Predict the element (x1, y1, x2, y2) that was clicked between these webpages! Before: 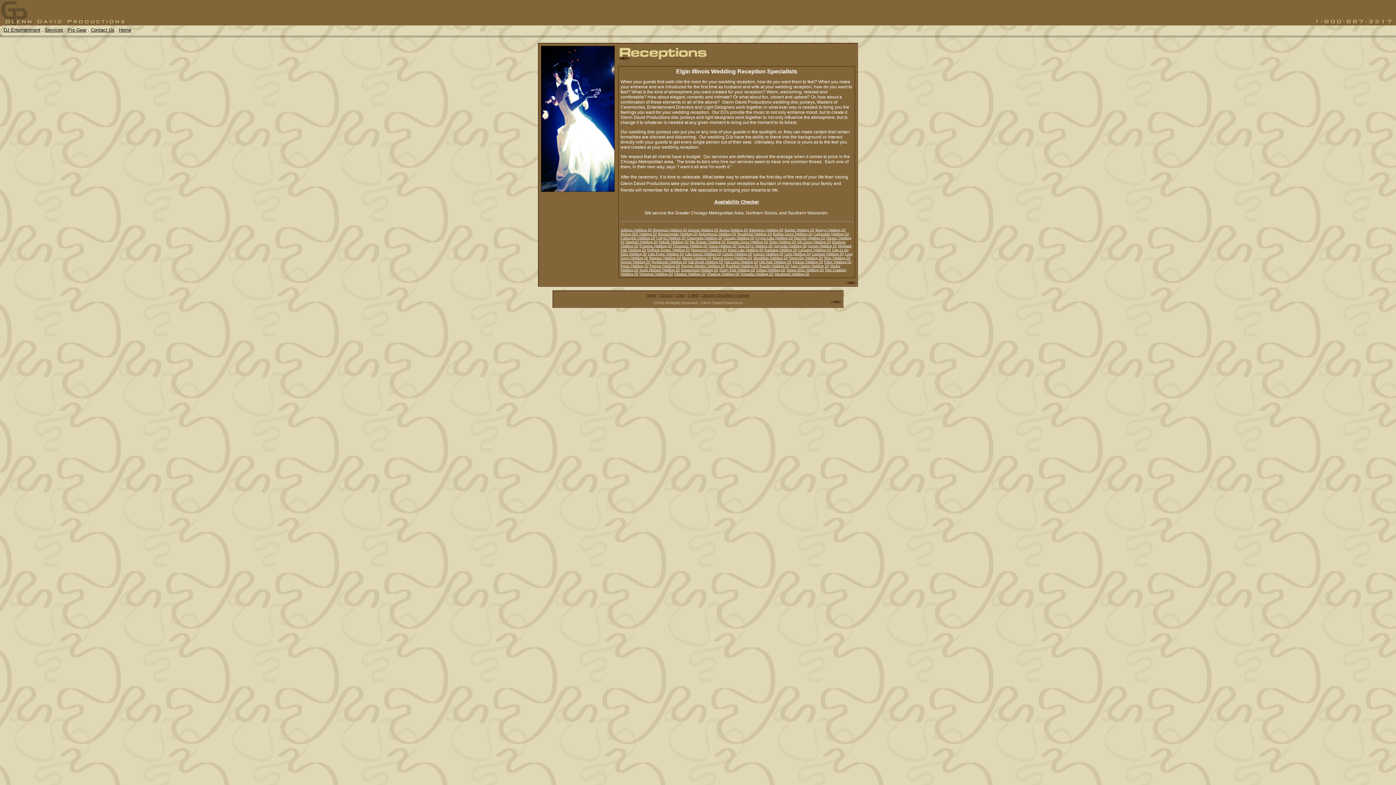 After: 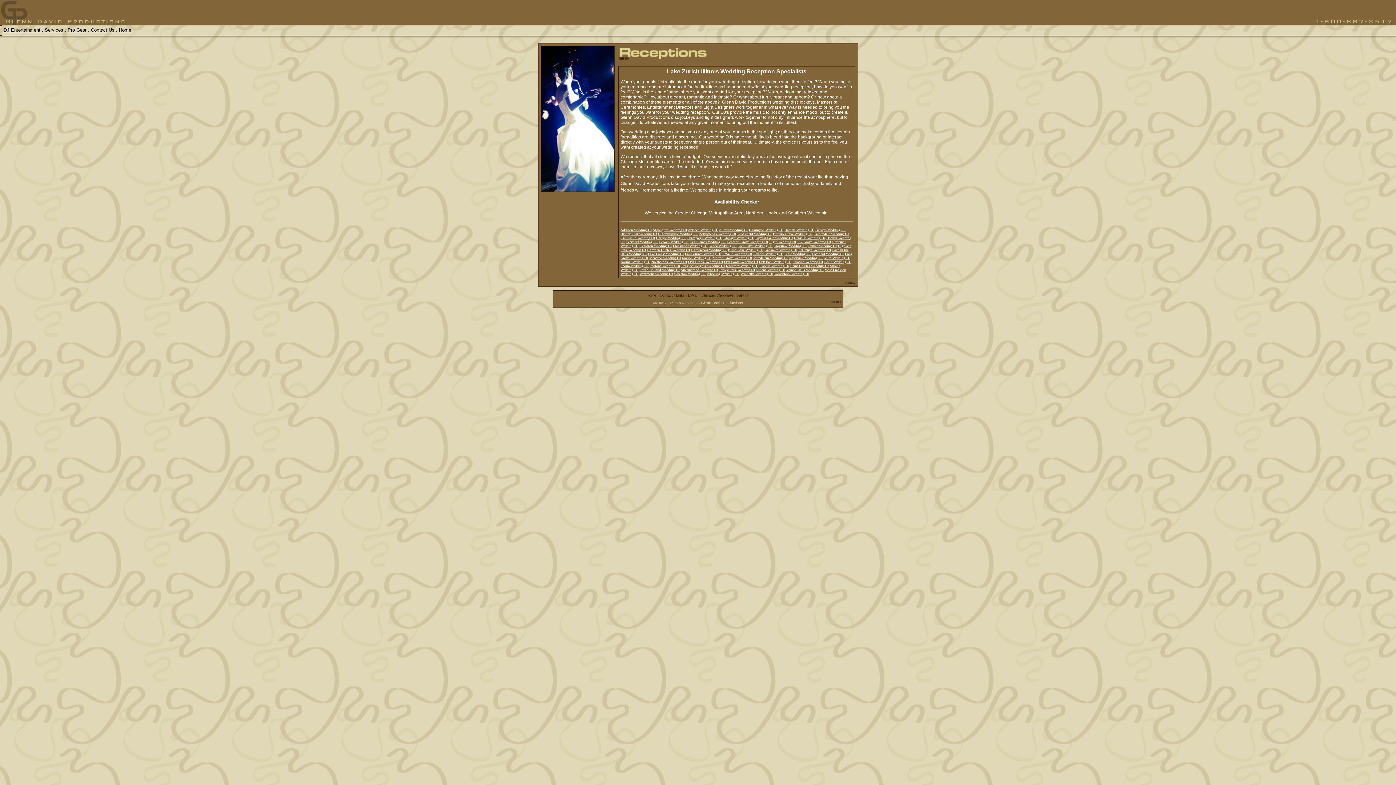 Action: label: Lake Zurich Wedding DJ bbox: (685, 252, 721, 256)